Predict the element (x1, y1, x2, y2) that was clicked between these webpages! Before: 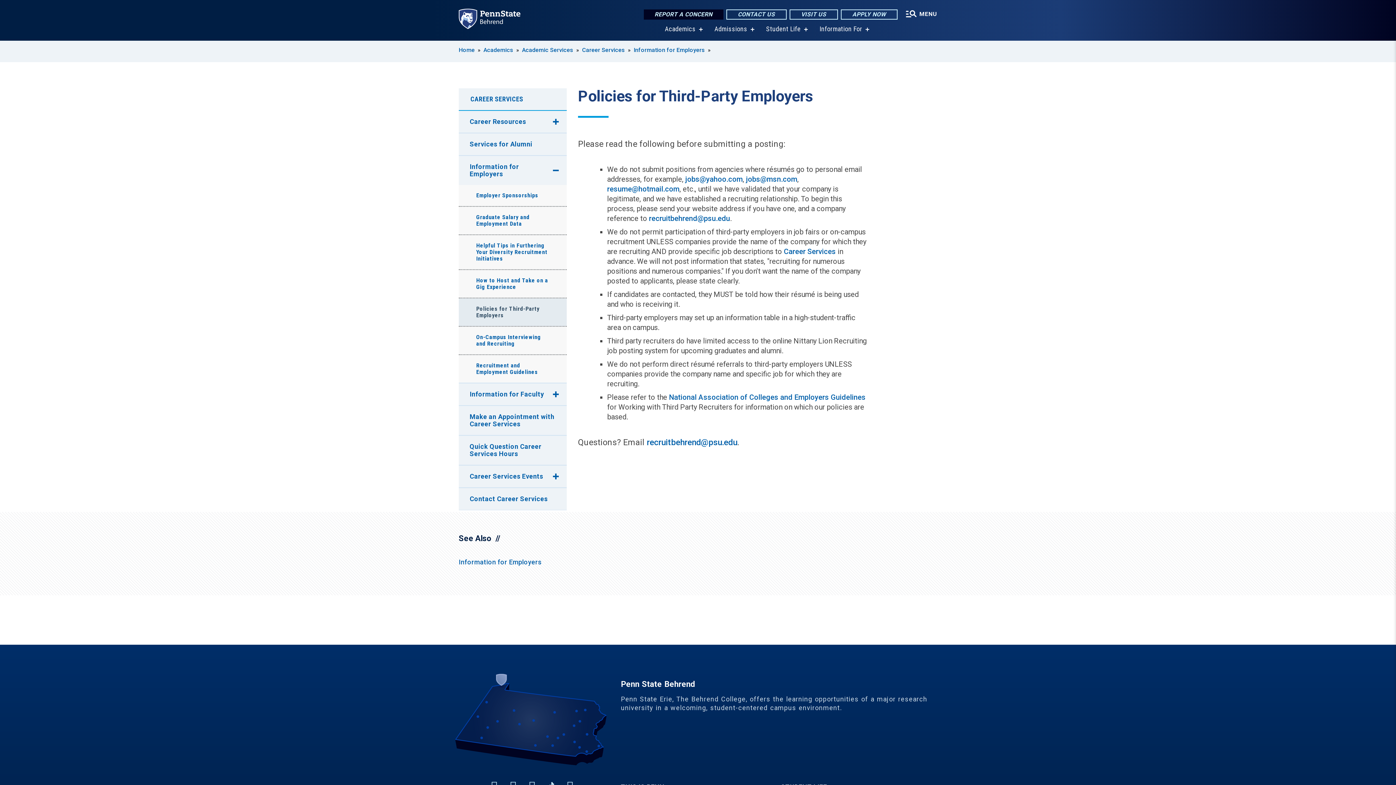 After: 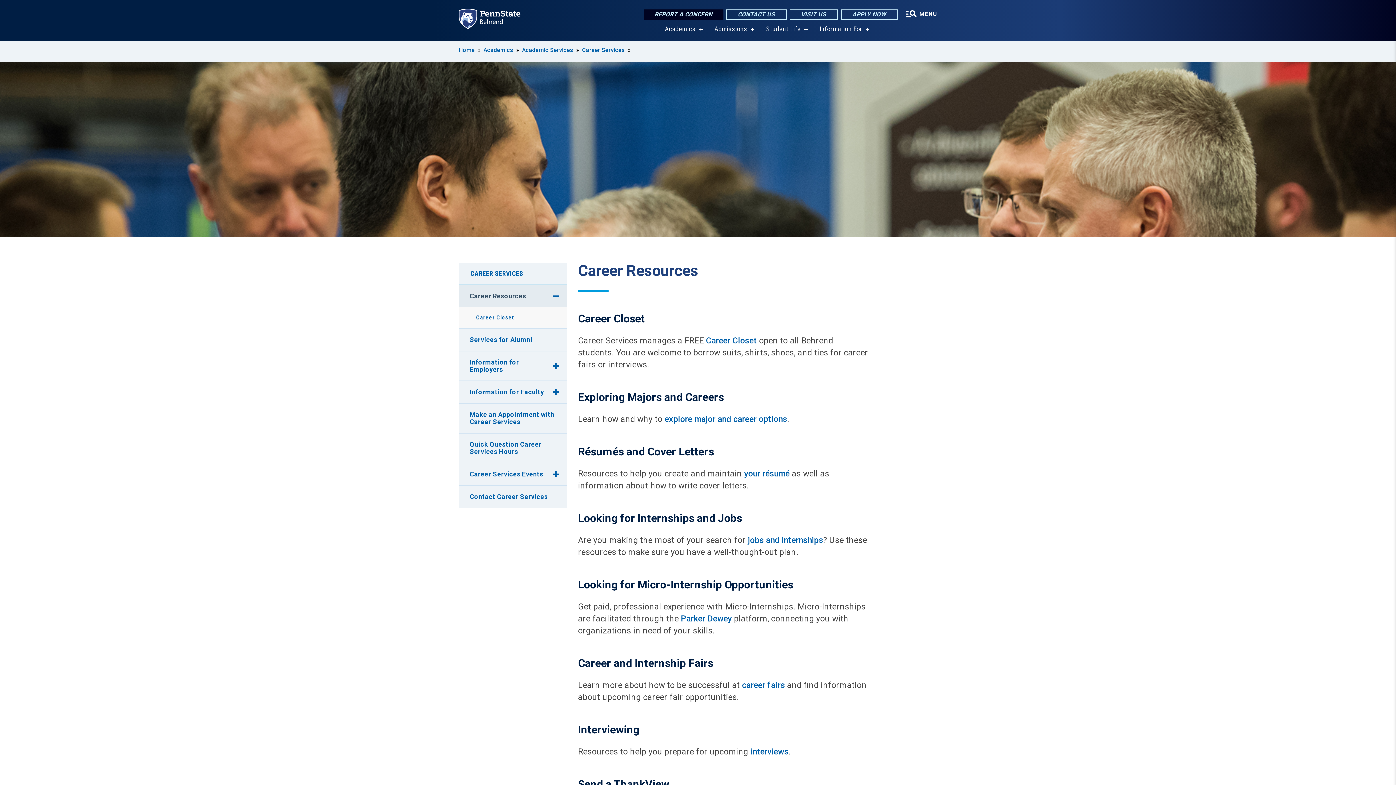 Action: label: Career Resources bbox: (458, 110, 551, 132)